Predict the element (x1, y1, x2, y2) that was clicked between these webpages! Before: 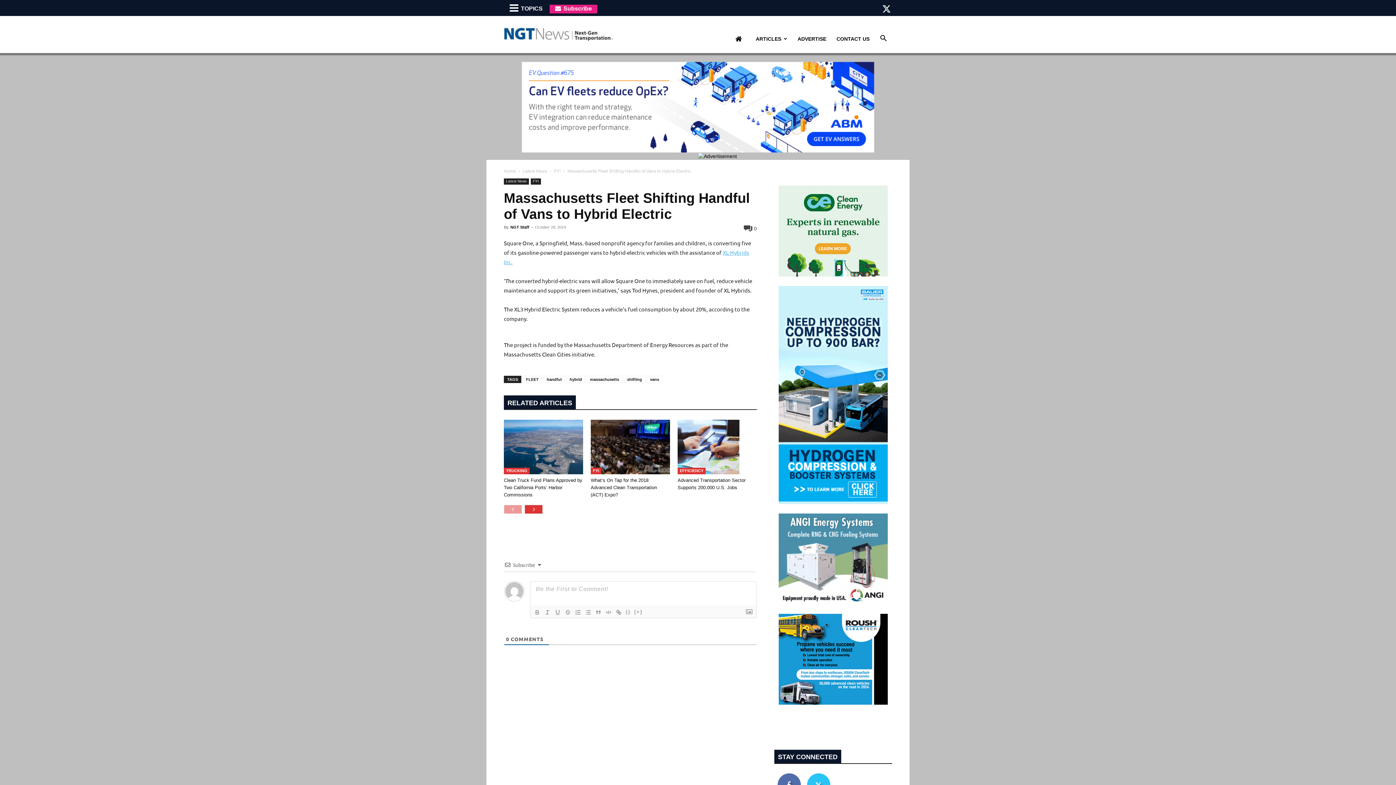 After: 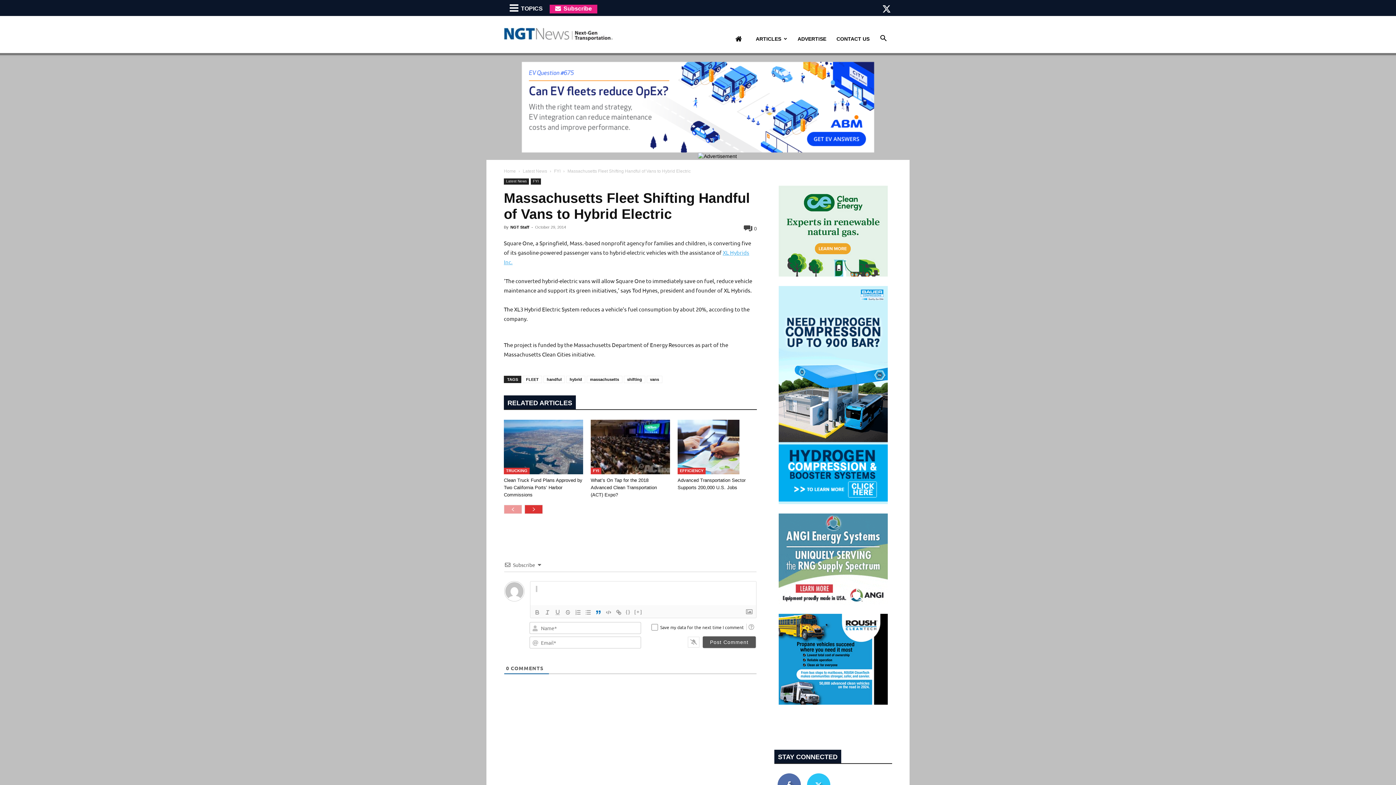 Action: bbox: (593, 608, 603, 617)